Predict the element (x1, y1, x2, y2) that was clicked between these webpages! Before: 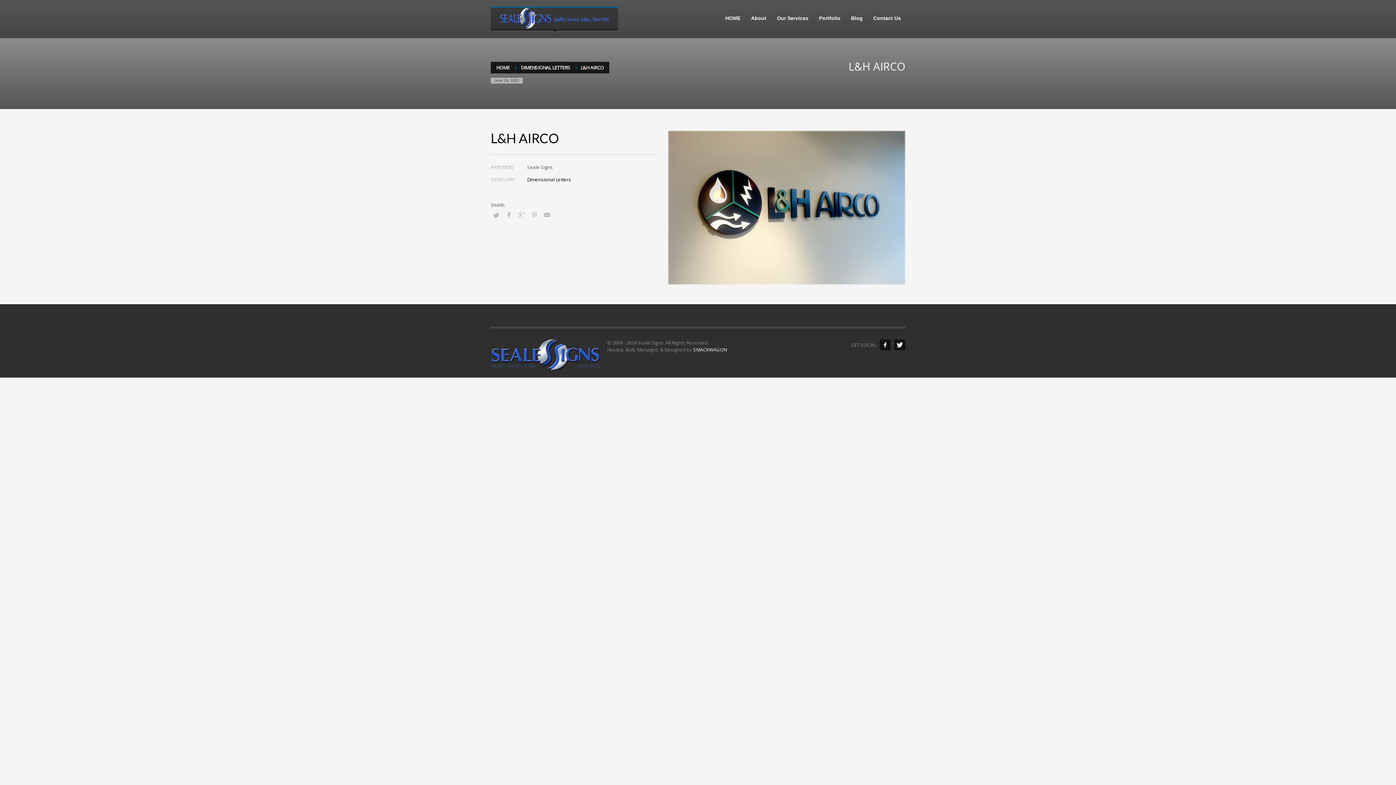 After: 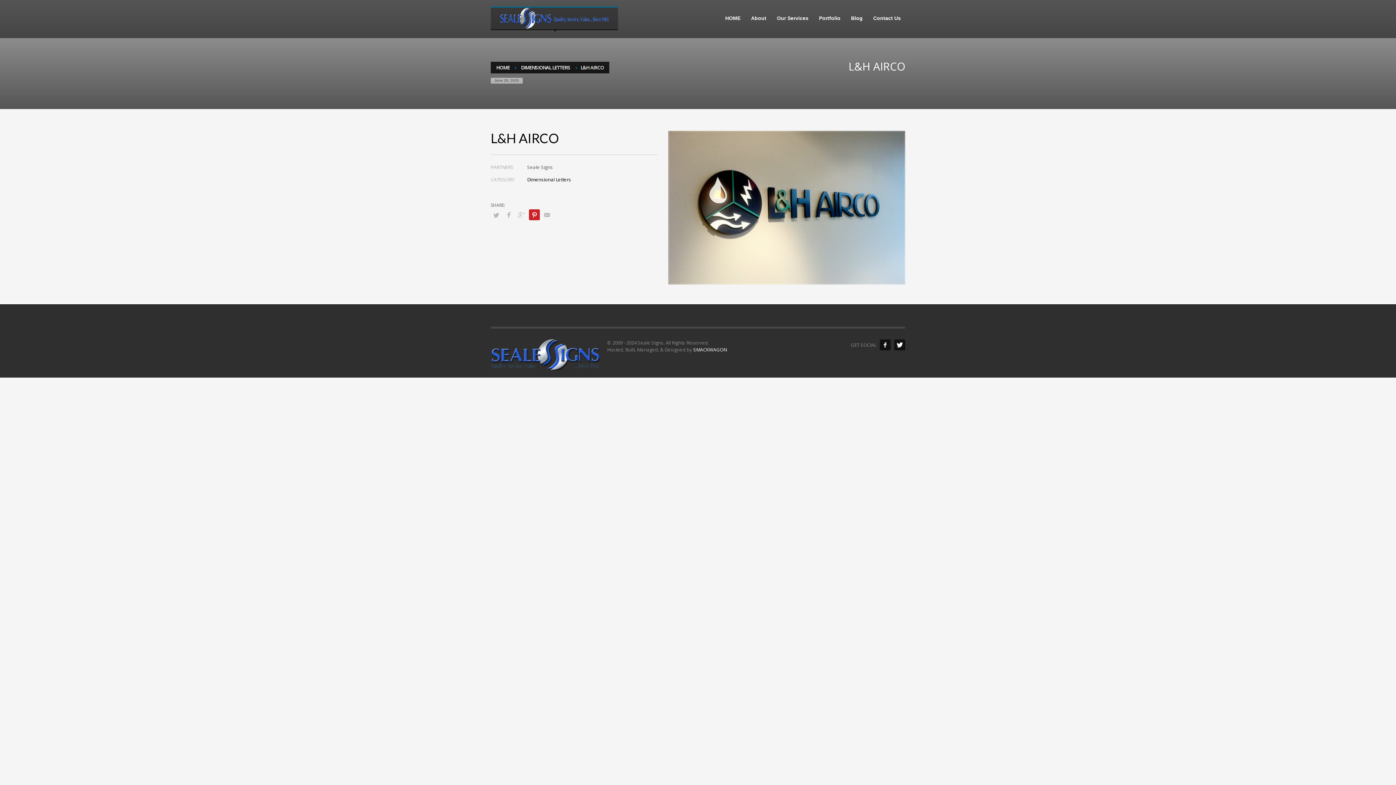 Action: bbox: (529, 209, 540, 220)